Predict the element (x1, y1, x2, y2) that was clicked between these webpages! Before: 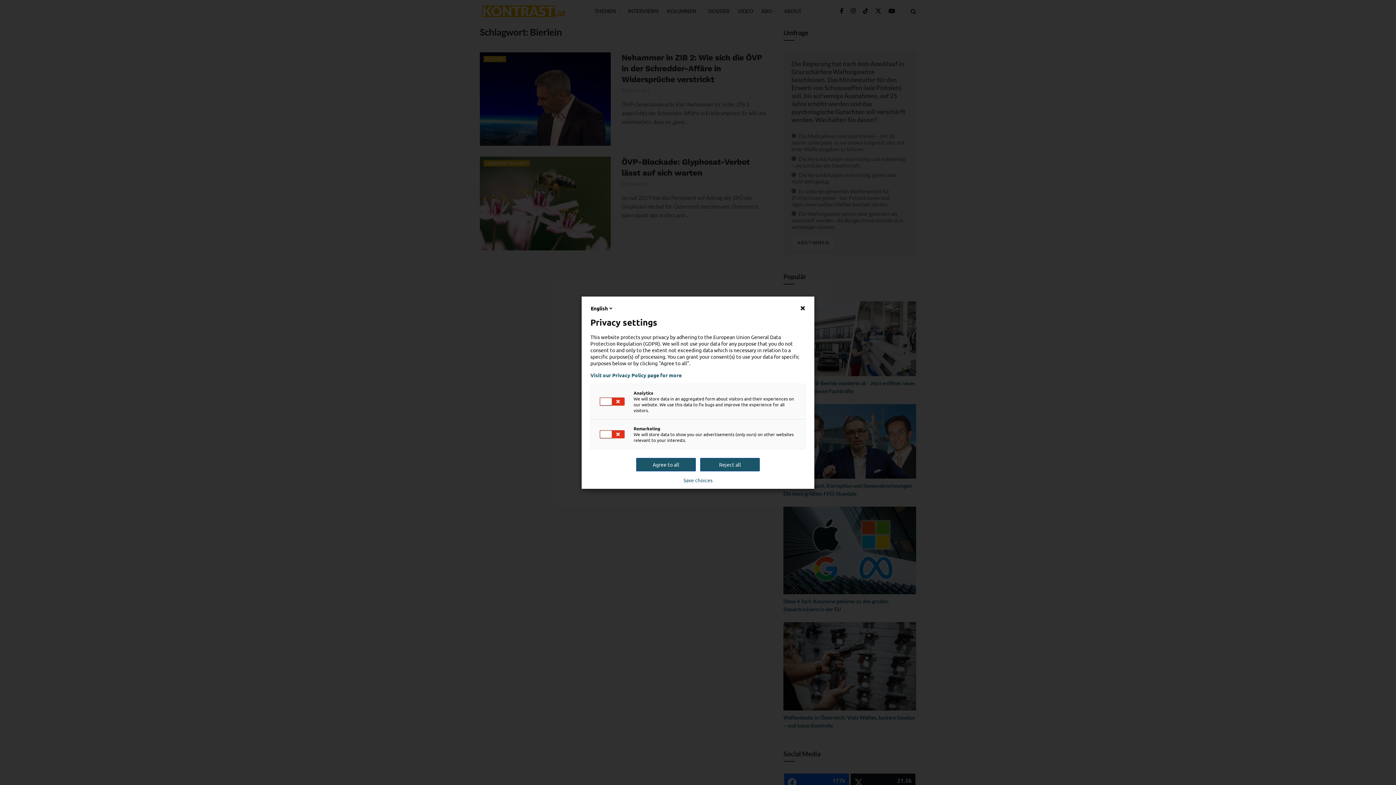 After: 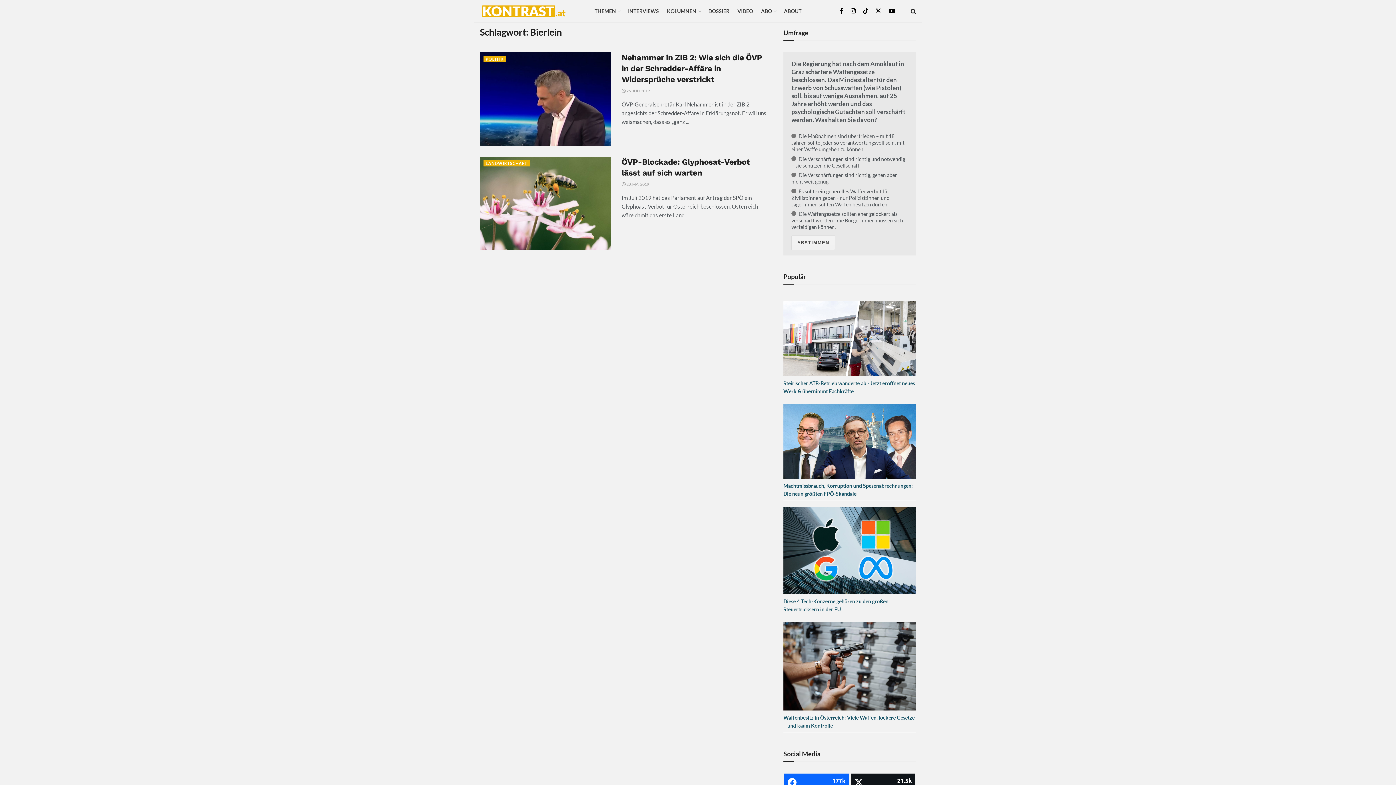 Action: label: Save choices bbox: (683, 477, 712, 483)